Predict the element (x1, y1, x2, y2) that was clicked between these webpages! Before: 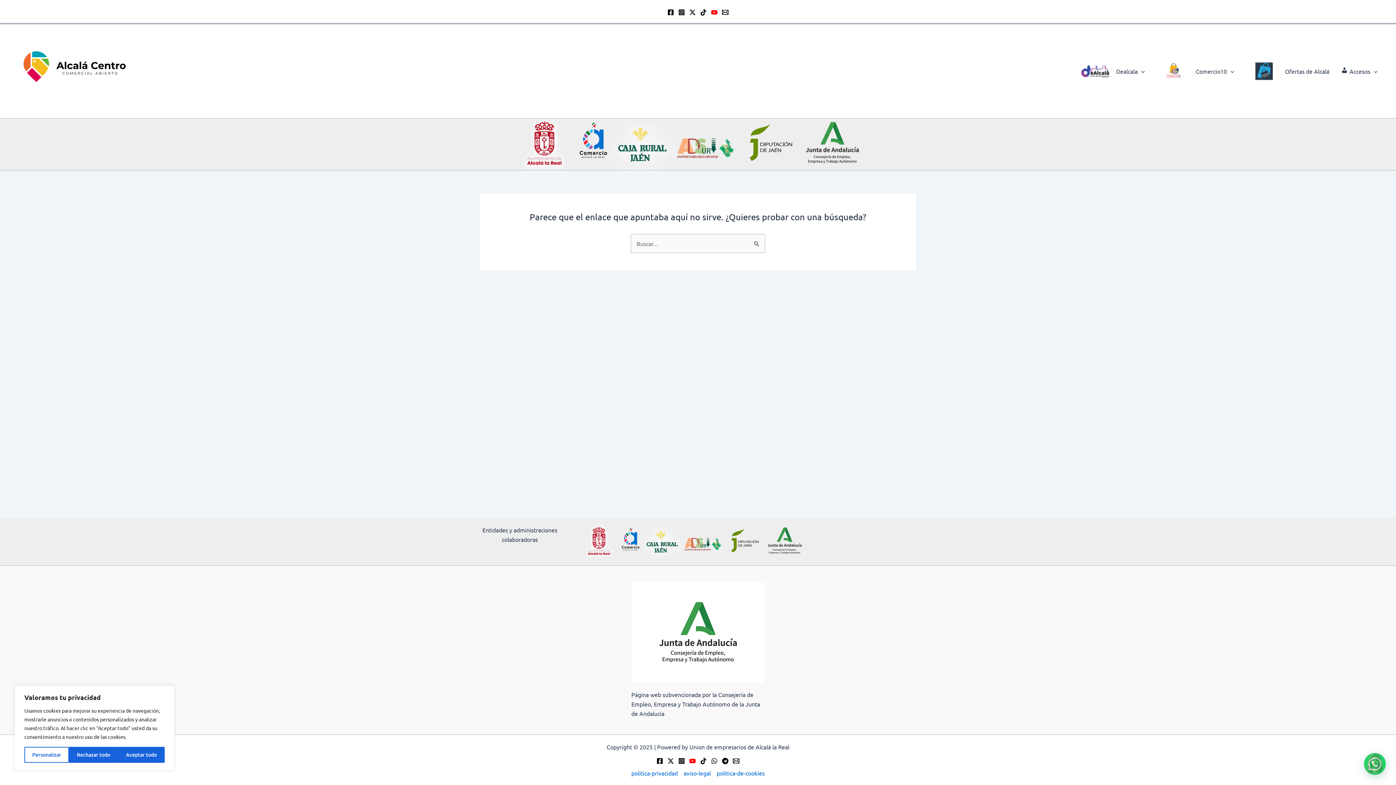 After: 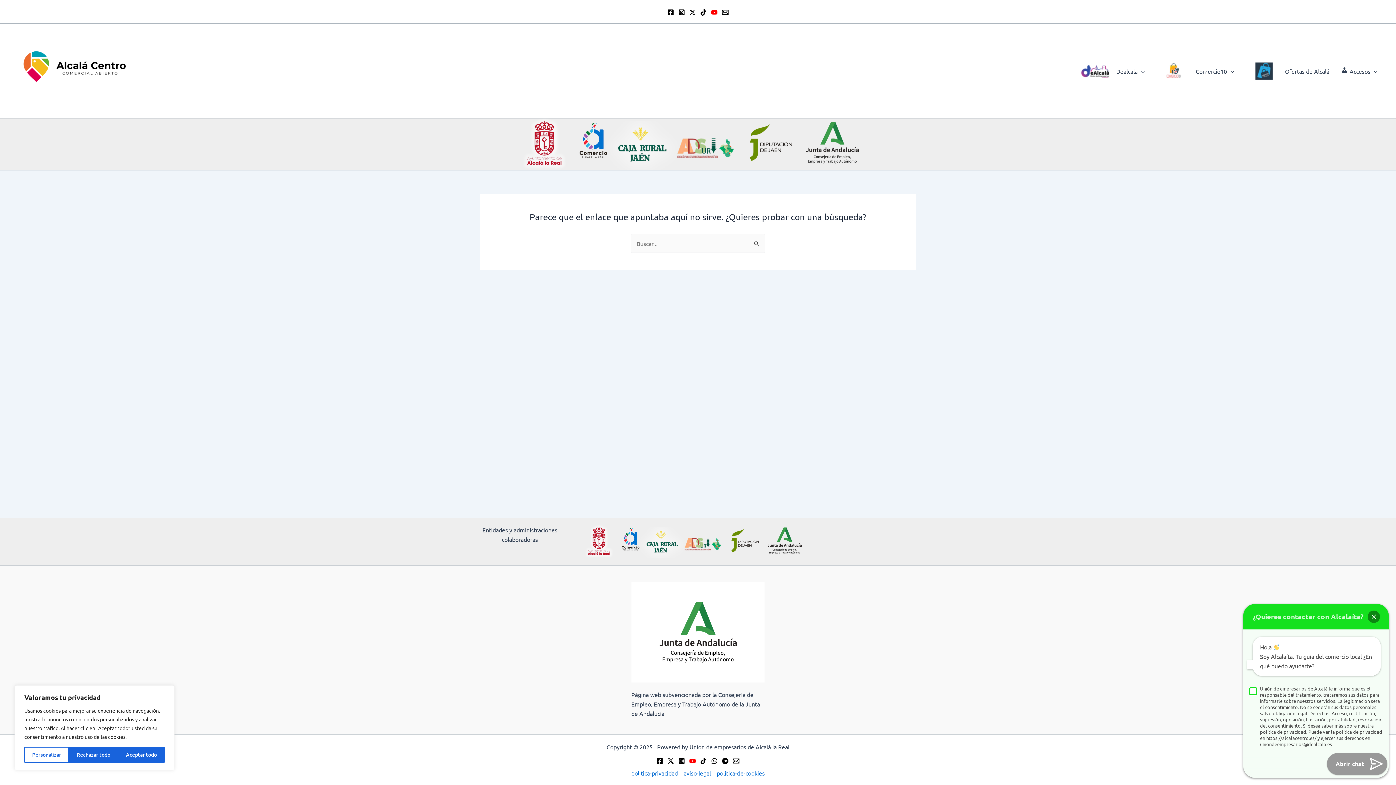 Action: label: Instagram bbox: (678, 9, 685, 15)